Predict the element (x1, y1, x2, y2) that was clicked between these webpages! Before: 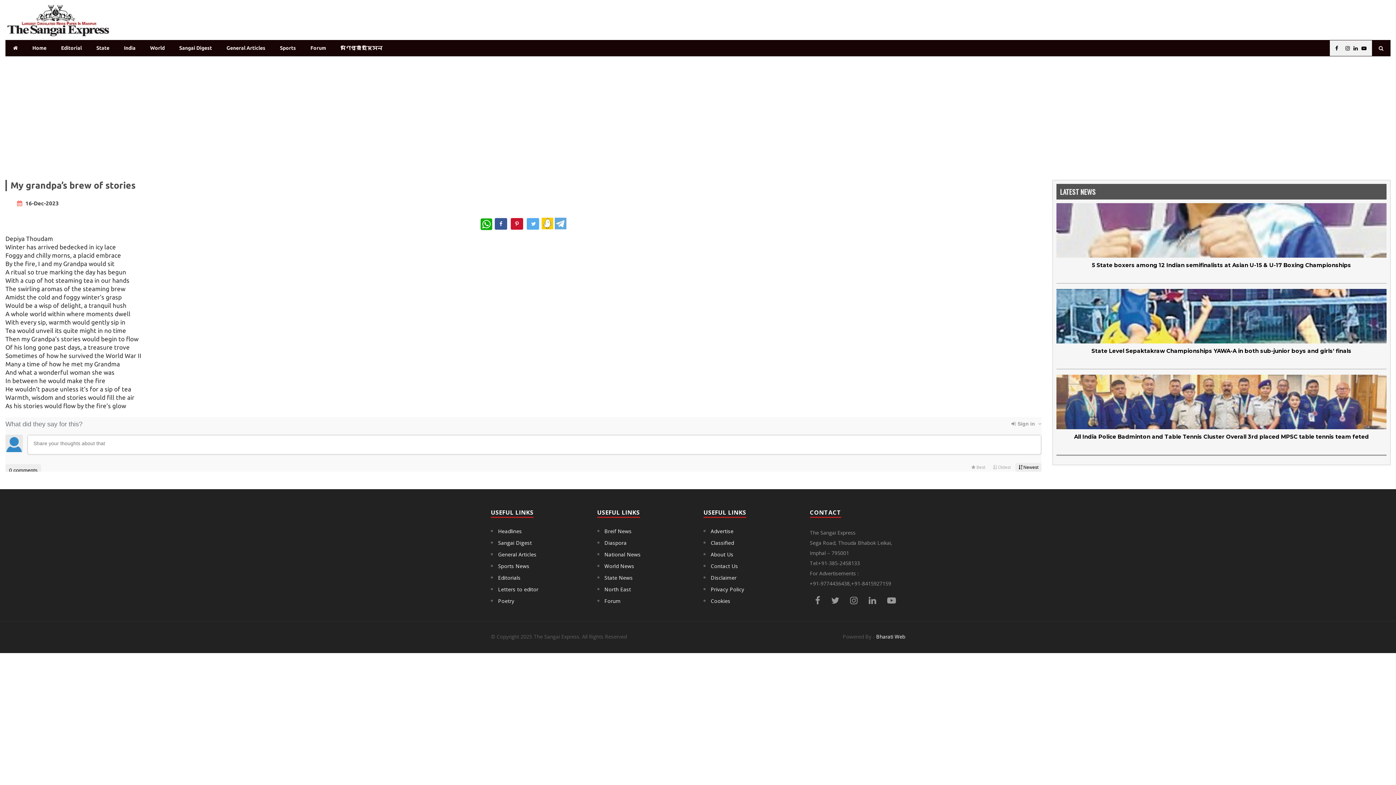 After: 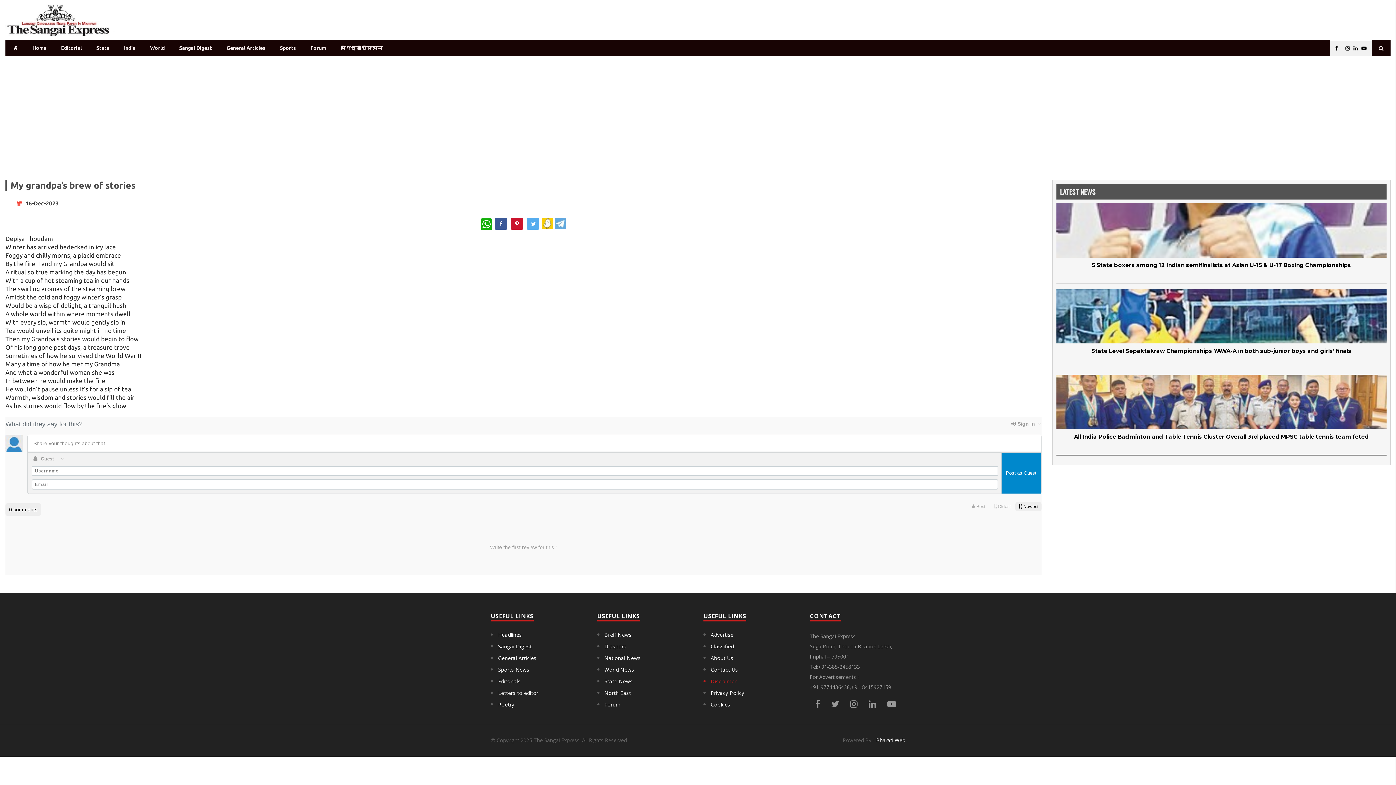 Action: label: Disclaimer bbox: (710, 574, 736, 581)